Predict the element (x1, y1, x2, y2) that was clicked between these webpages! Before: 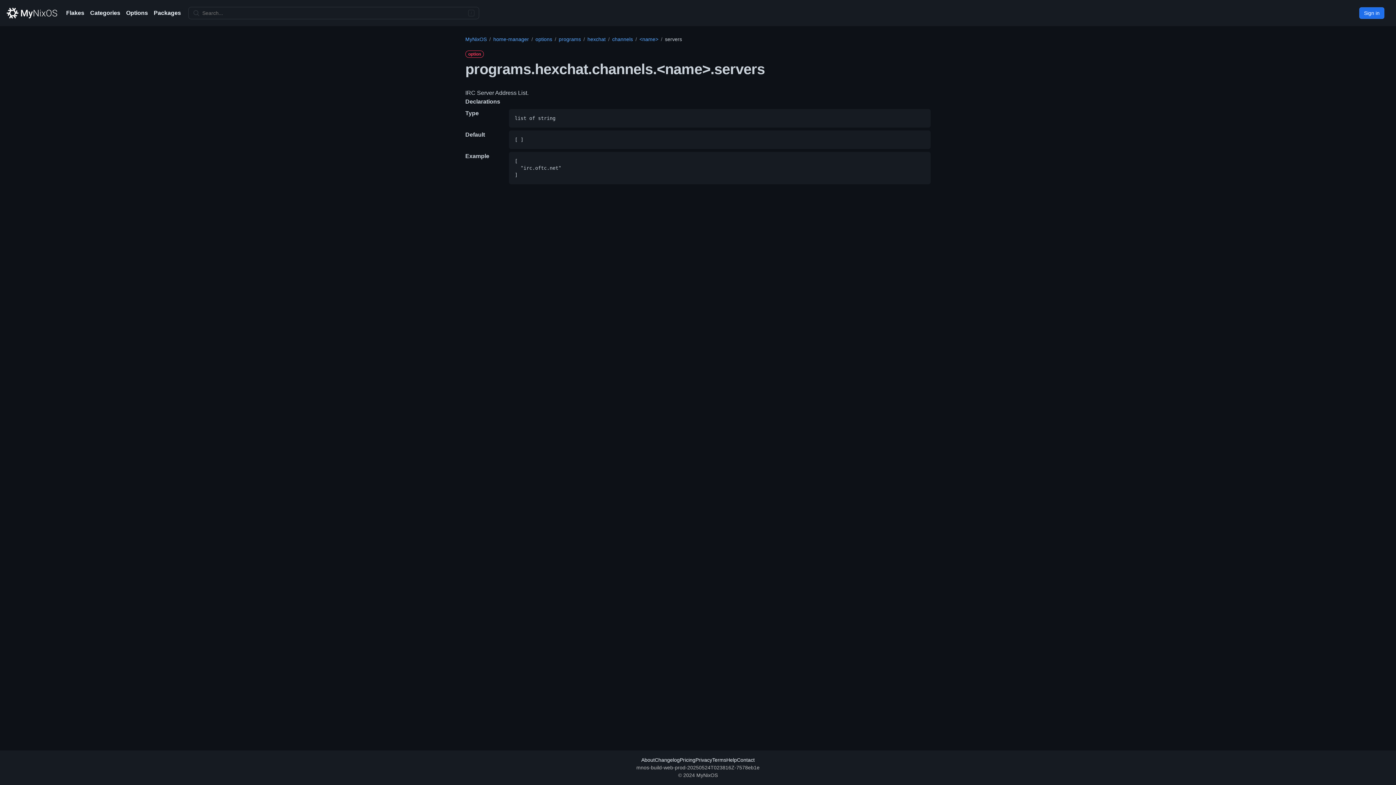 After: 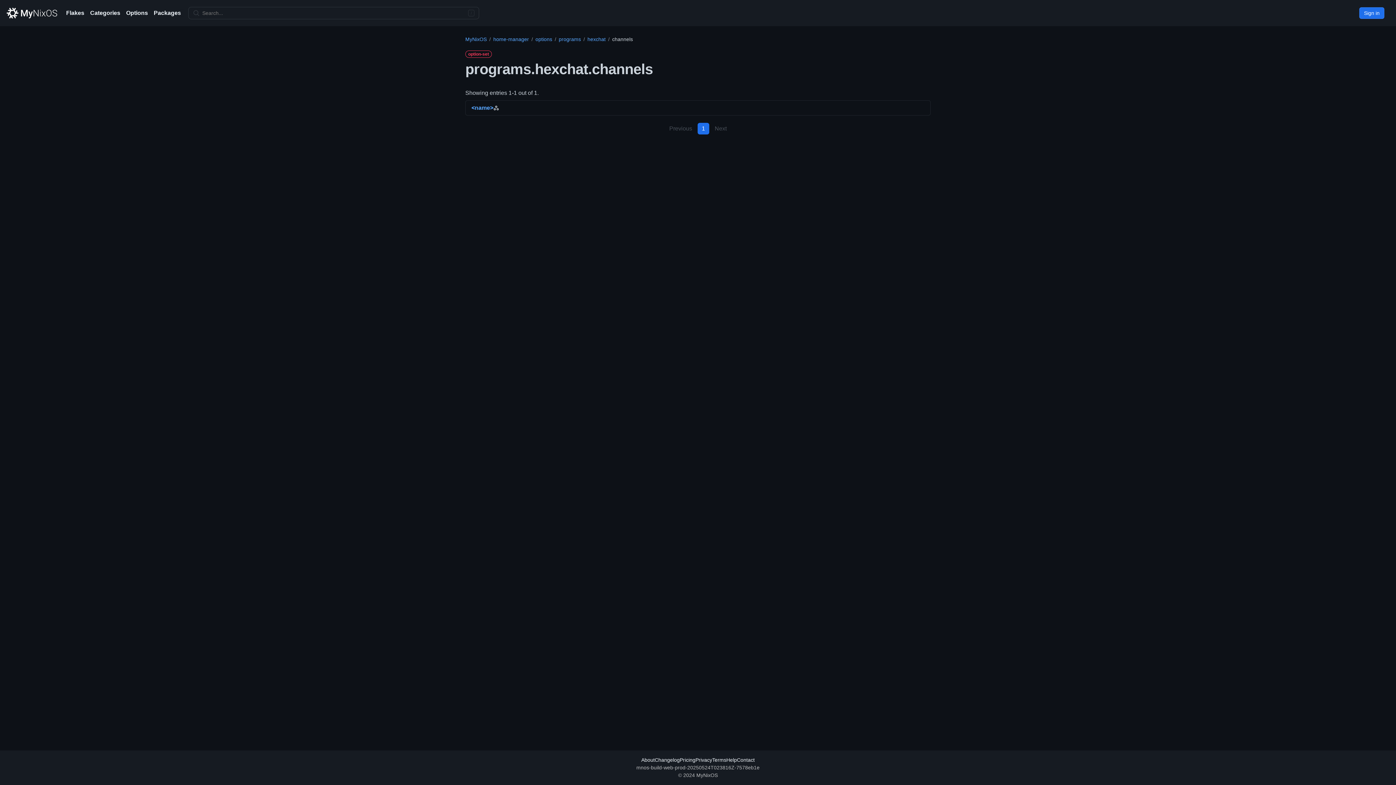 Action: bbox: (612, 35, 633, 43) label: channels